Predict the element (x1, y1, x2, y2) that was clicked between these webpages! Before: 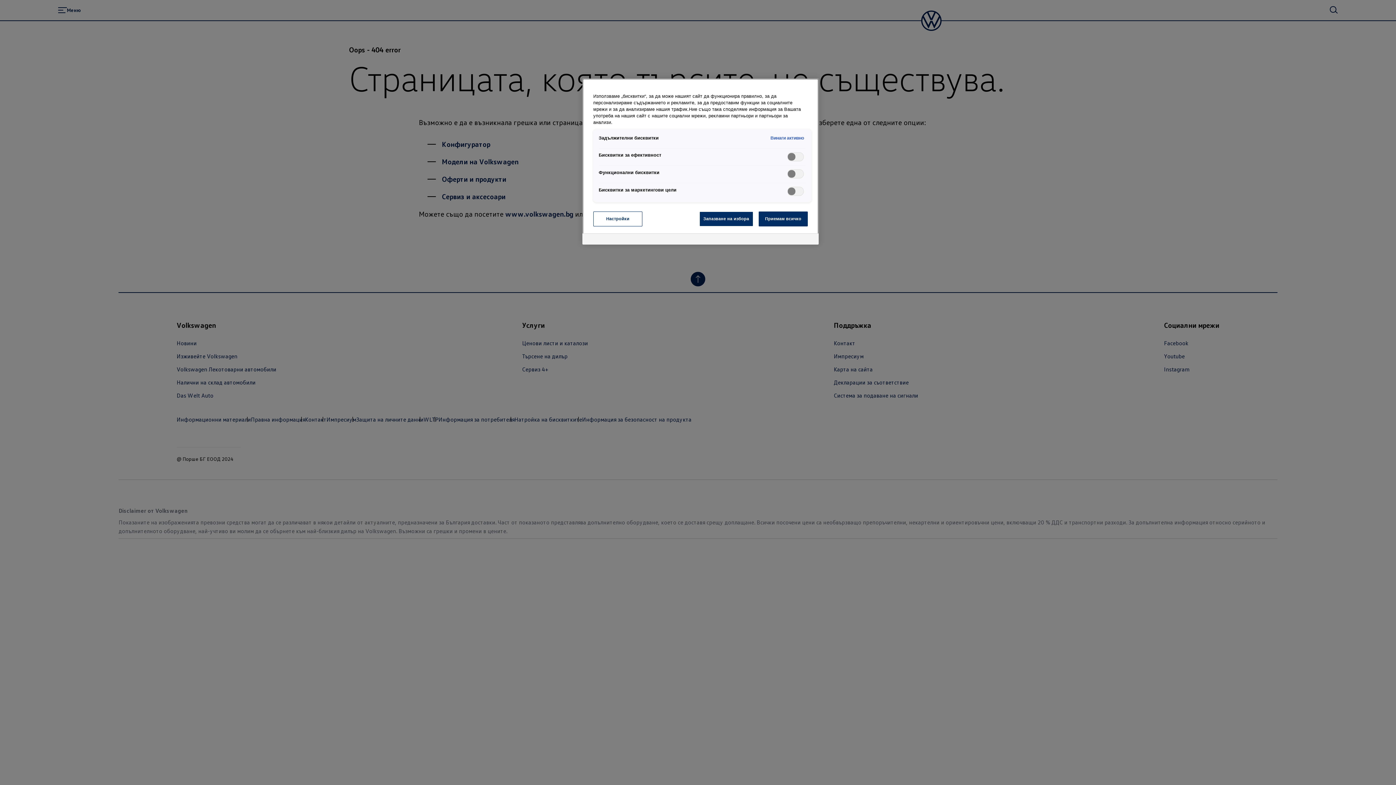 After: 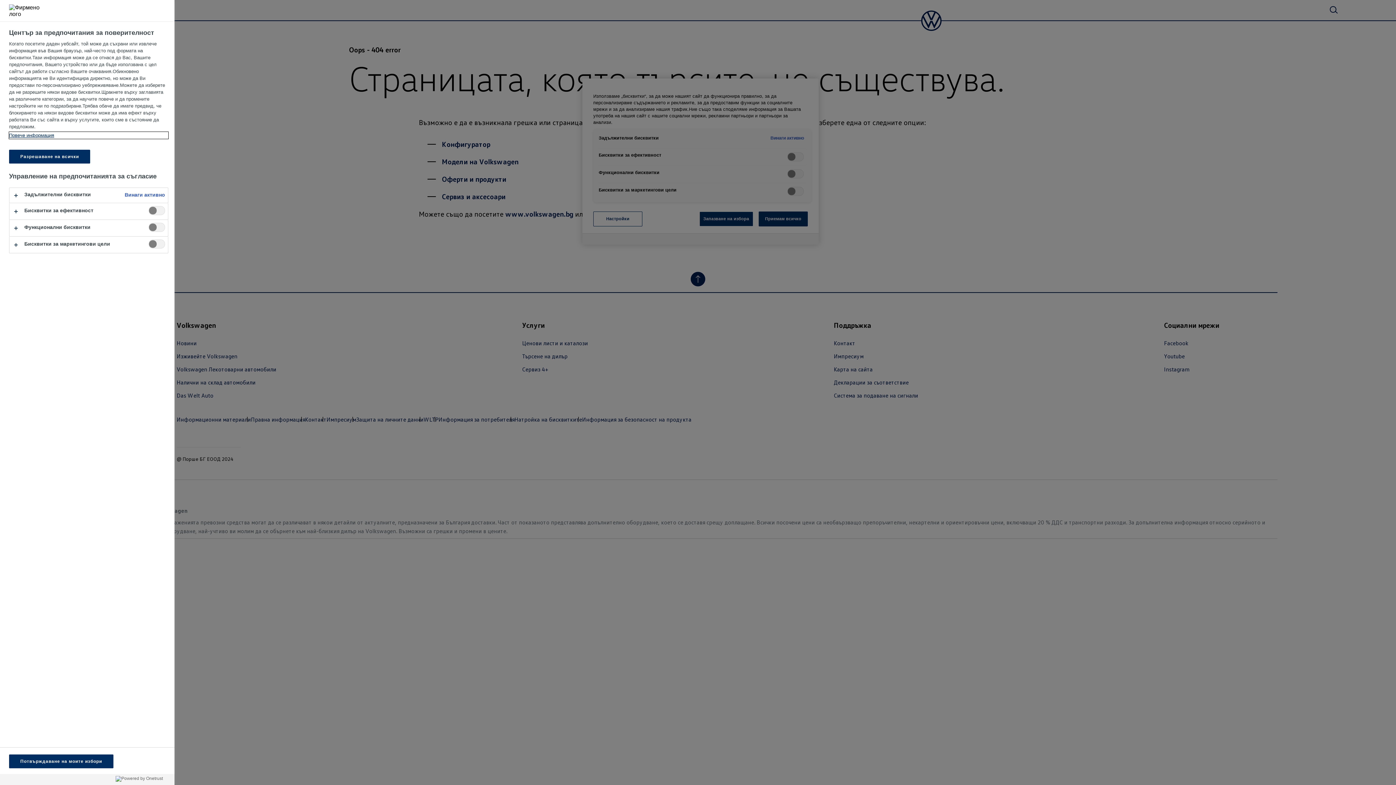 Action: bbox: (593, 211, 642, 226) label: Настройки